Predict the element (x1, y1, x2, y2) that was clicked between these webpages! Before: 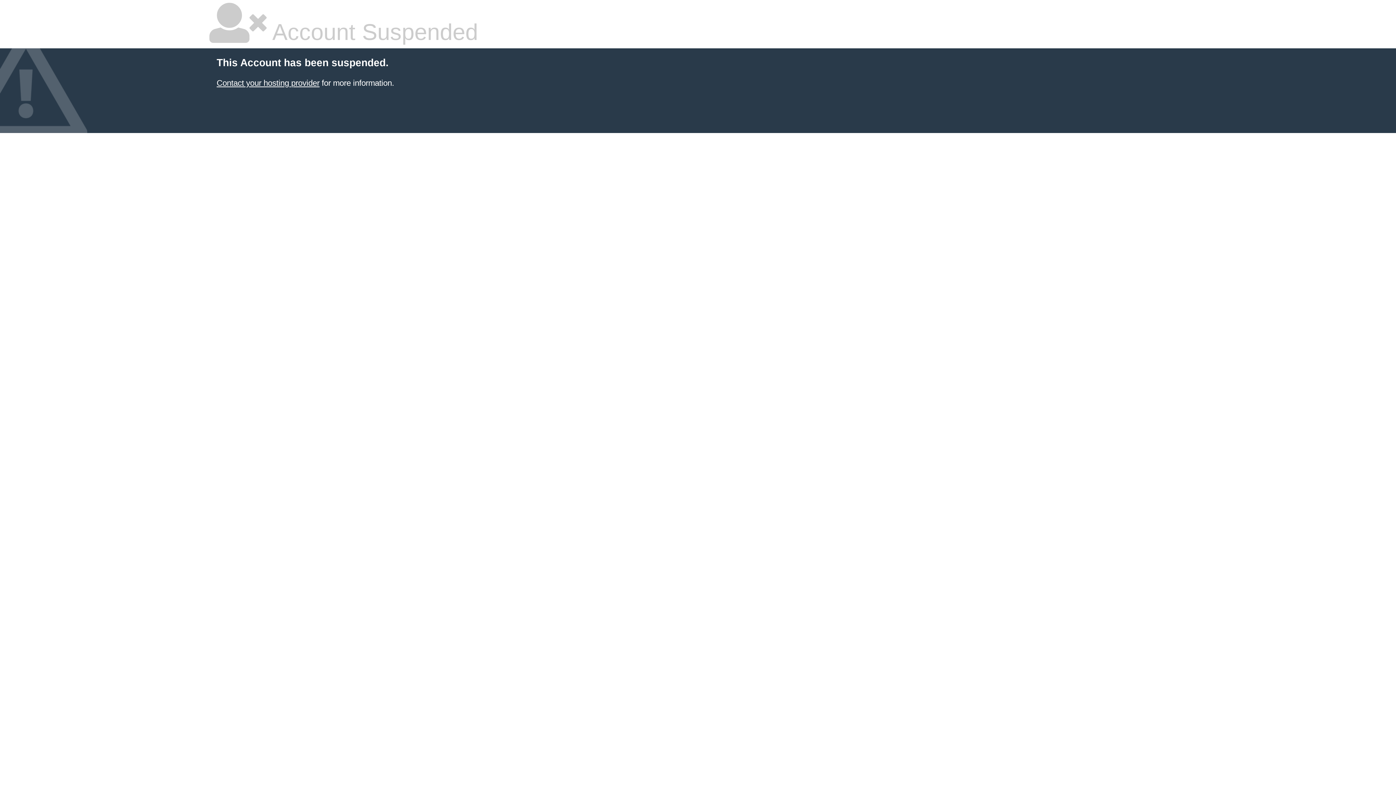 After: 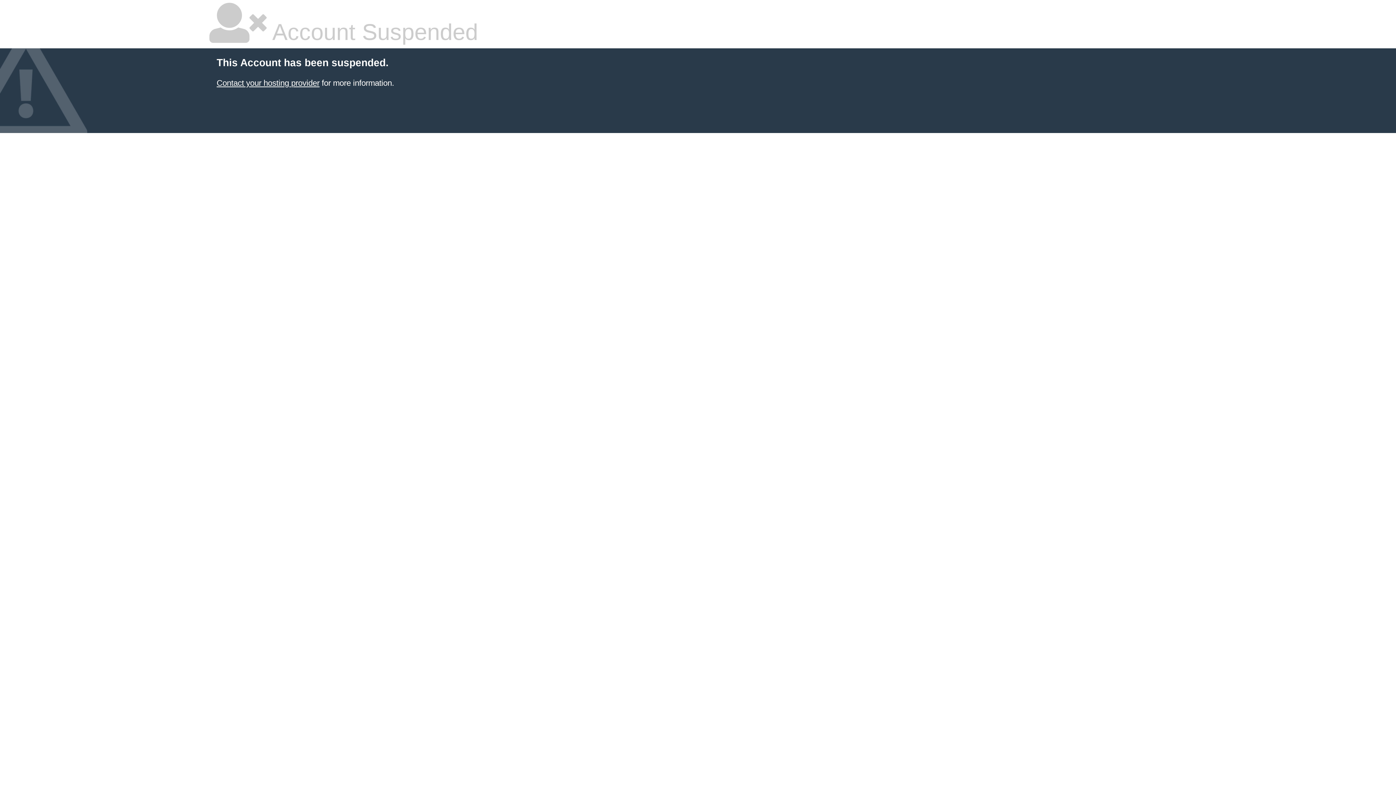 Action: bbox: (216, 78, 319, 87) label: Contact your hosting provider